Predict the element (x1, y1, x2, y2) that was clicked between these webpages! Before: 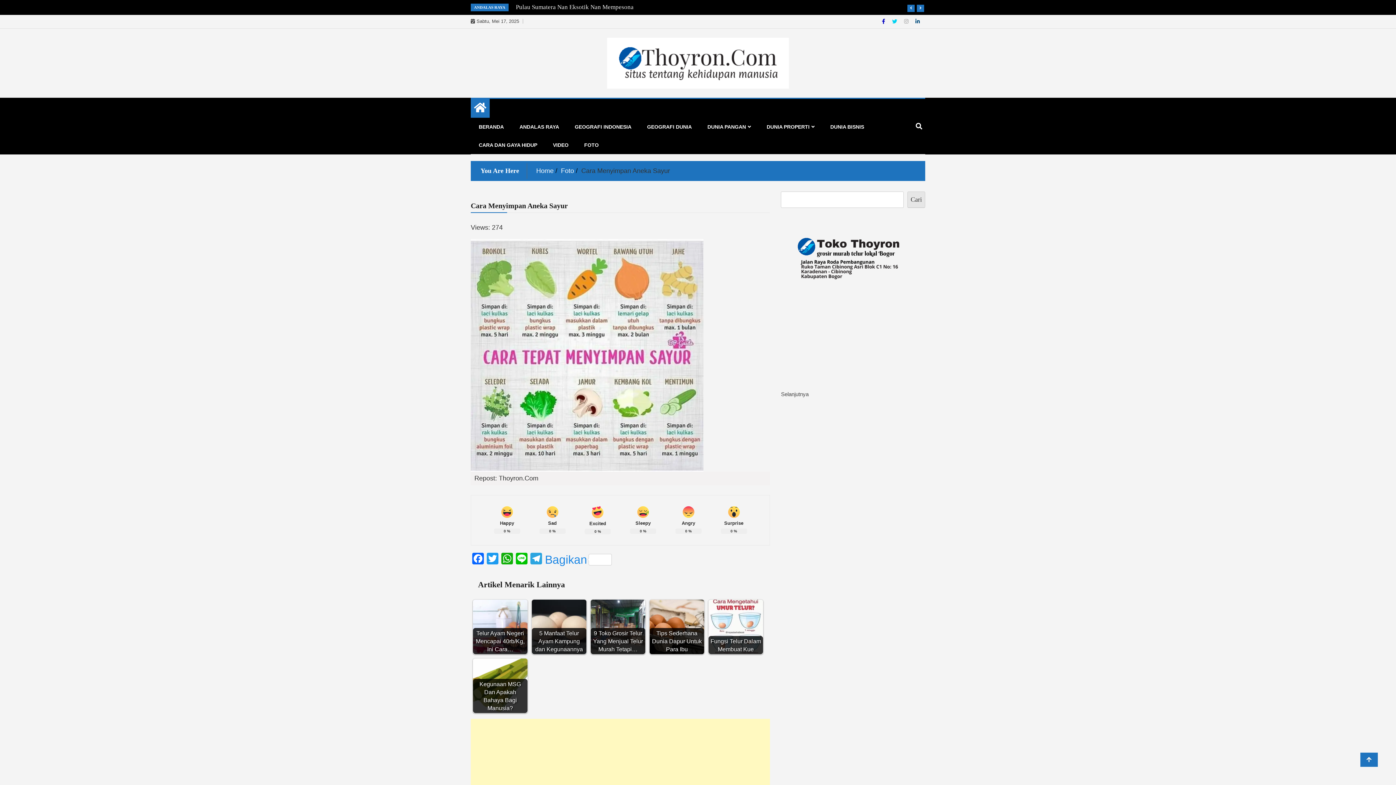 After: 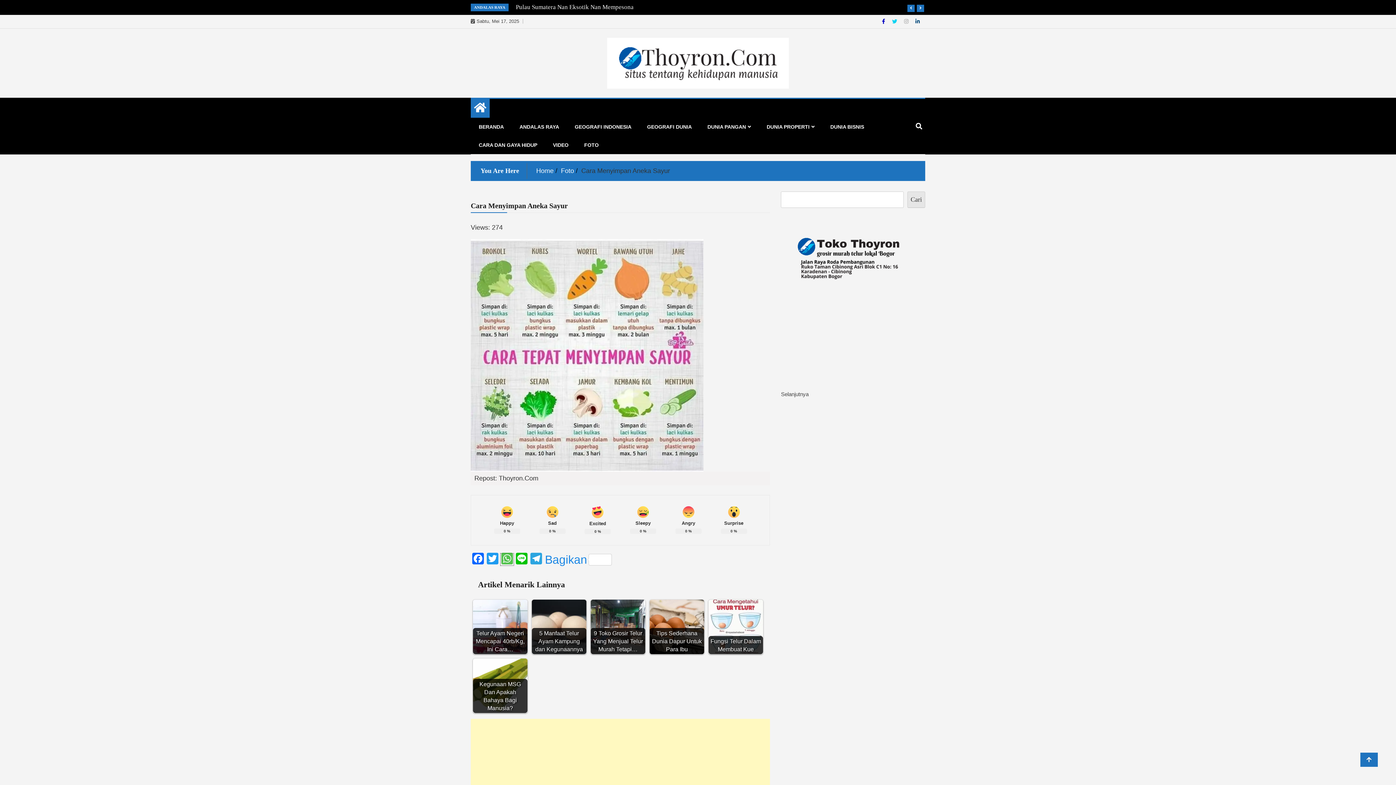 Action: bbox: (500, 553, 514, 566) label: WhatsApp